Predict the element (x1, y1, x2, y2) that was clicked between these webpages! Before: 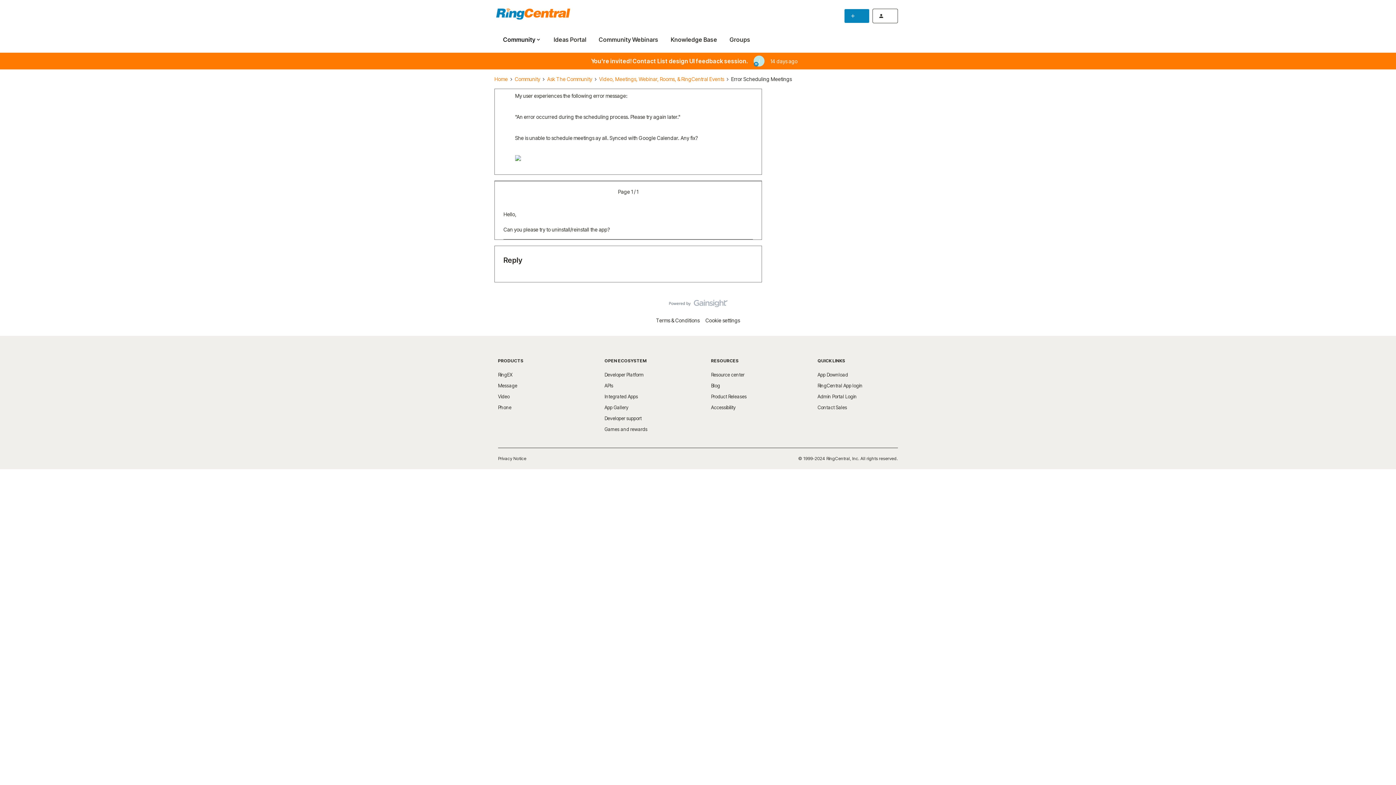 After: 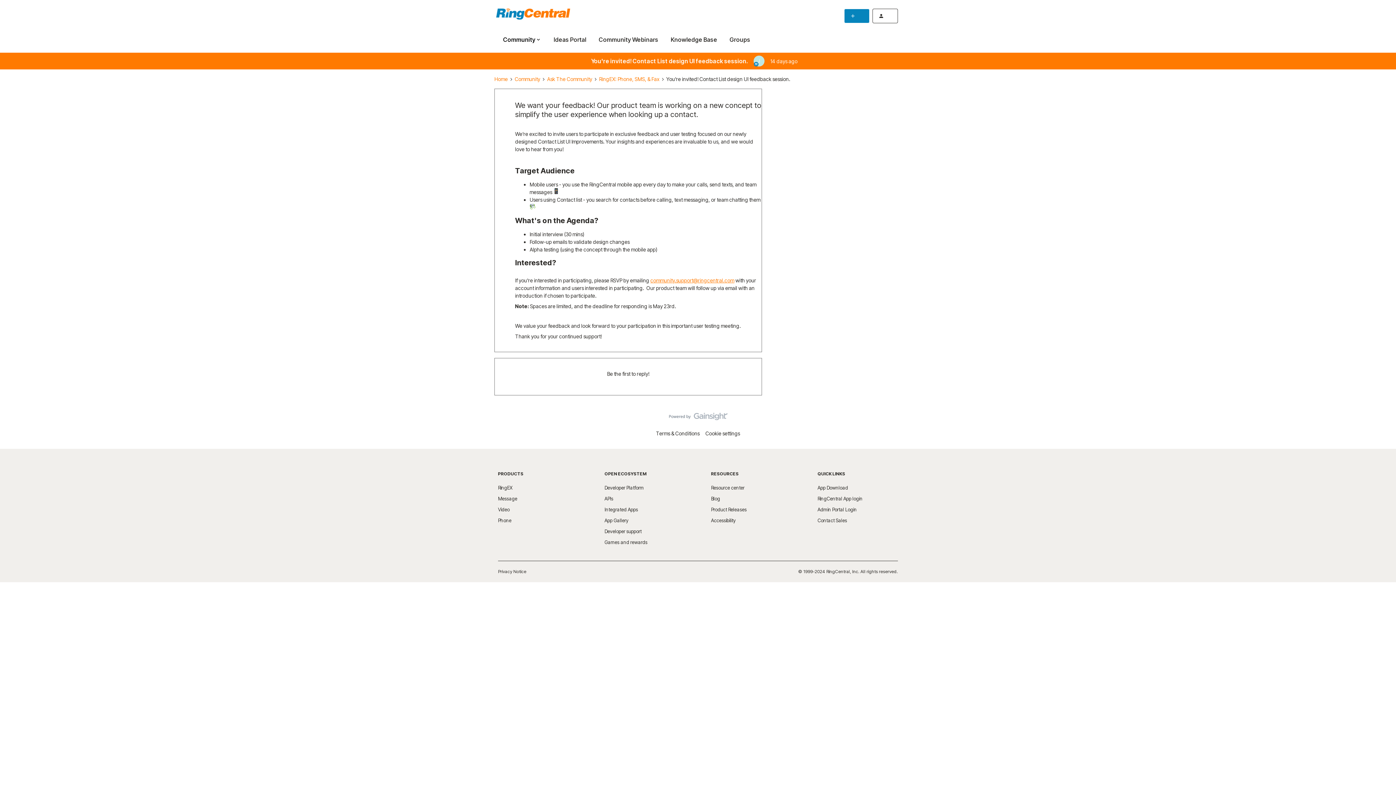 Action: bbox: (494, 52, 901, 69)